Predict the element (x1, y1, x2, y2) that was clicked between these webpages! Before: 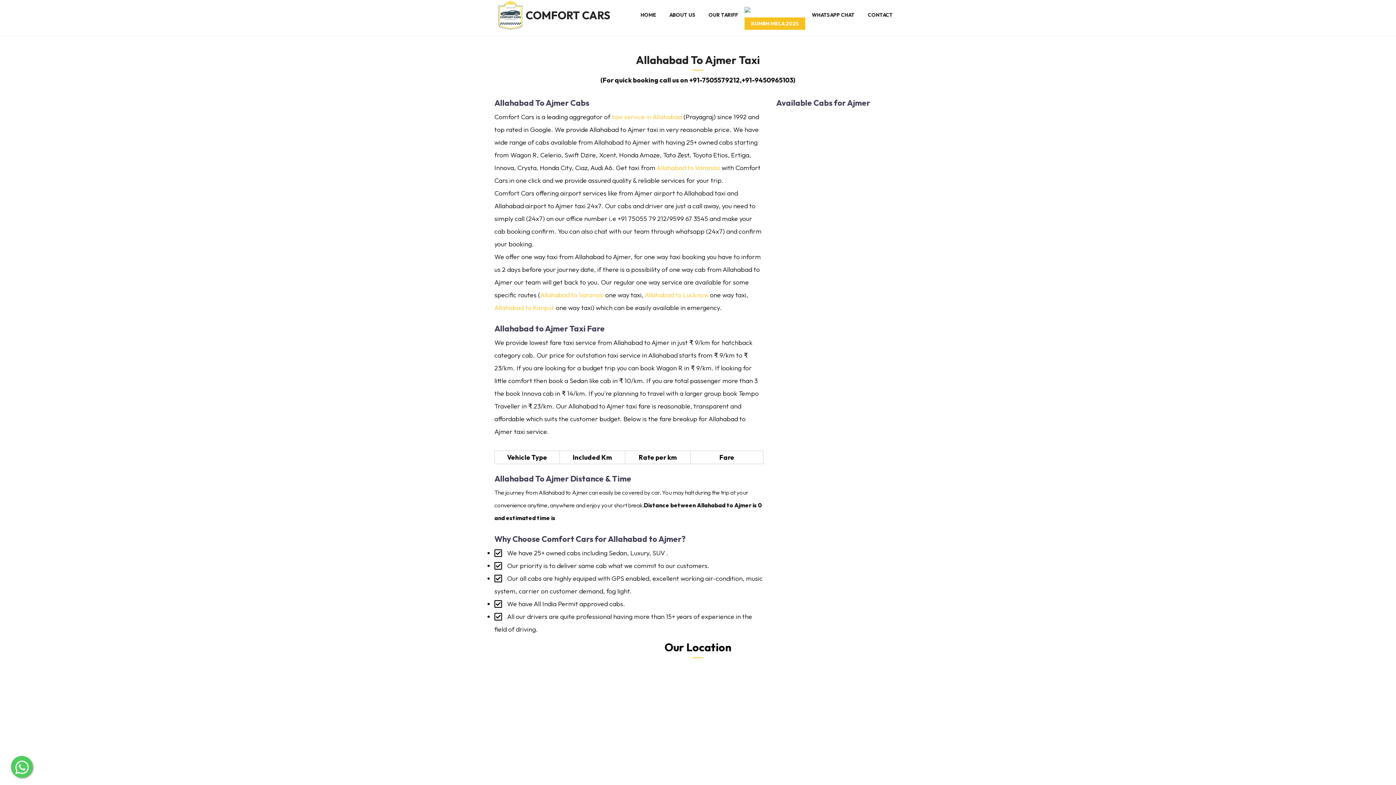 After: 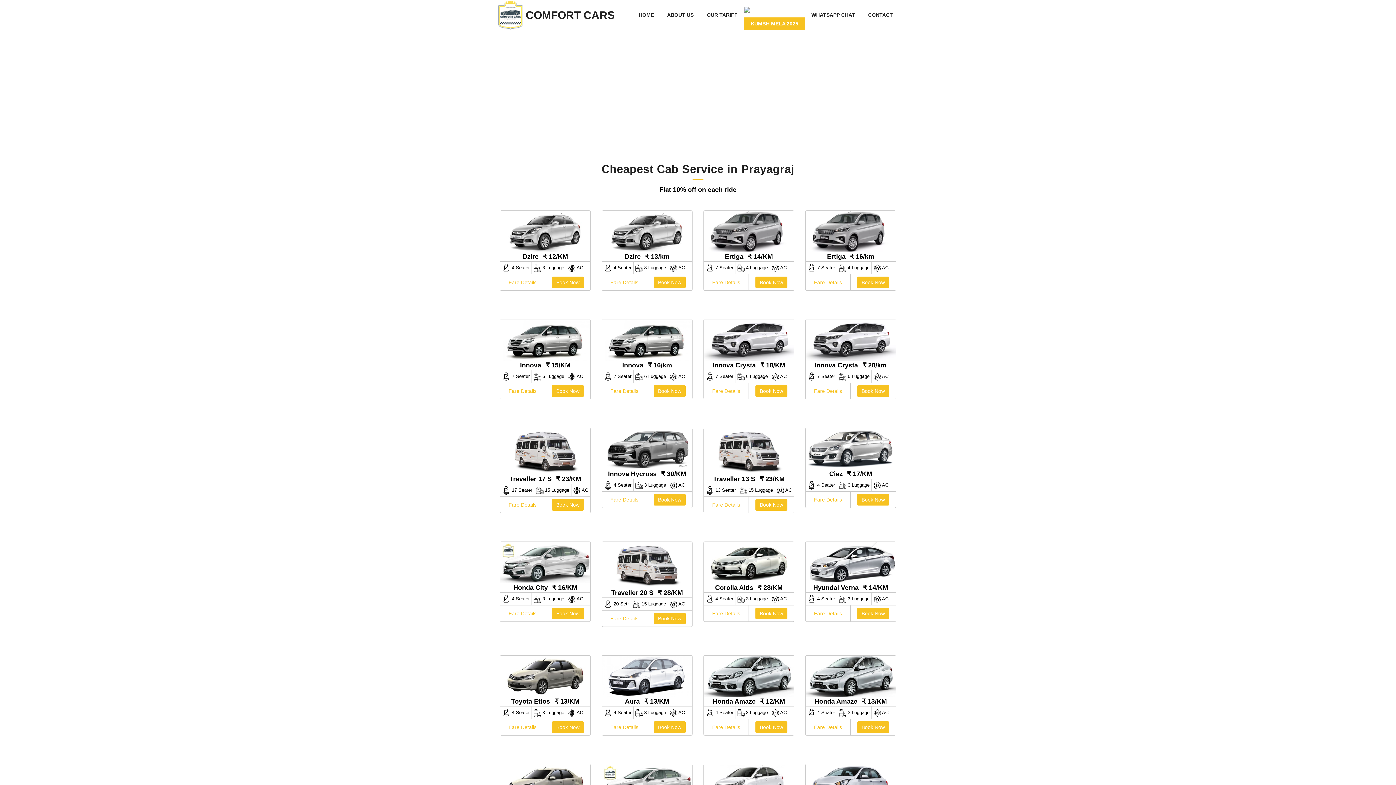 Action: label: OUR TARIFF bbox: (702, 8, 744, 21)